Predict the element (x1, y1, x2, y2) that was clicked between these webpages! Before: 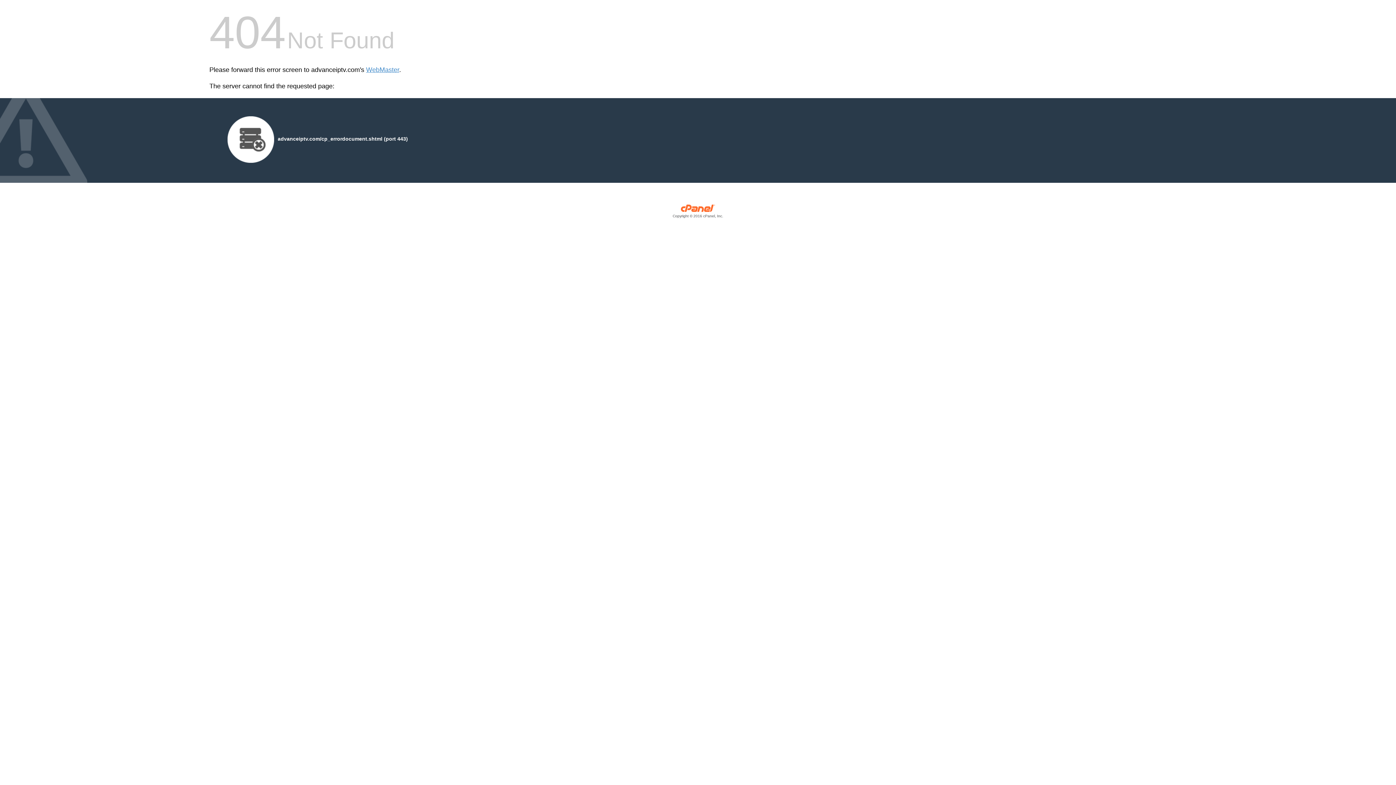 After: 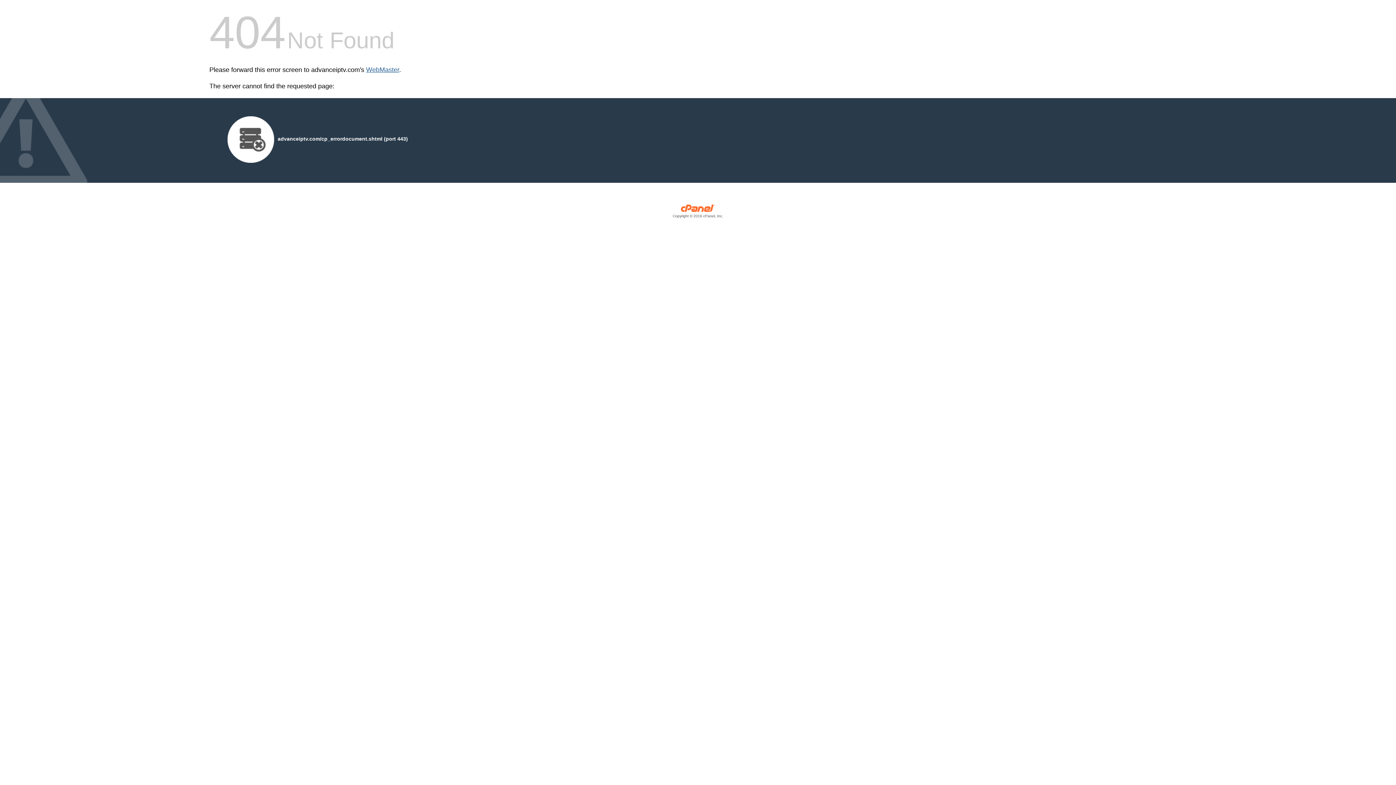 Action: bbox: (366, 66, 399, 73) label: WebMaster